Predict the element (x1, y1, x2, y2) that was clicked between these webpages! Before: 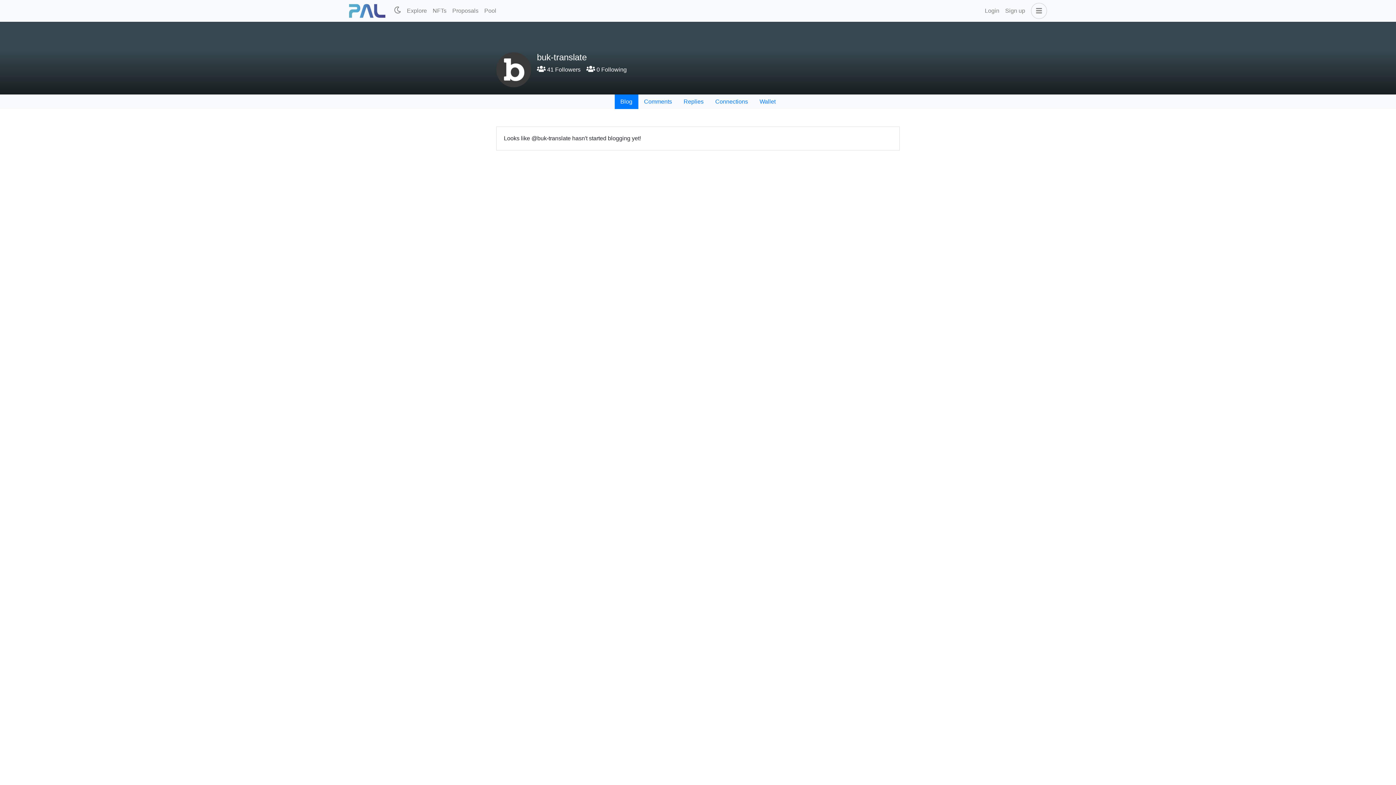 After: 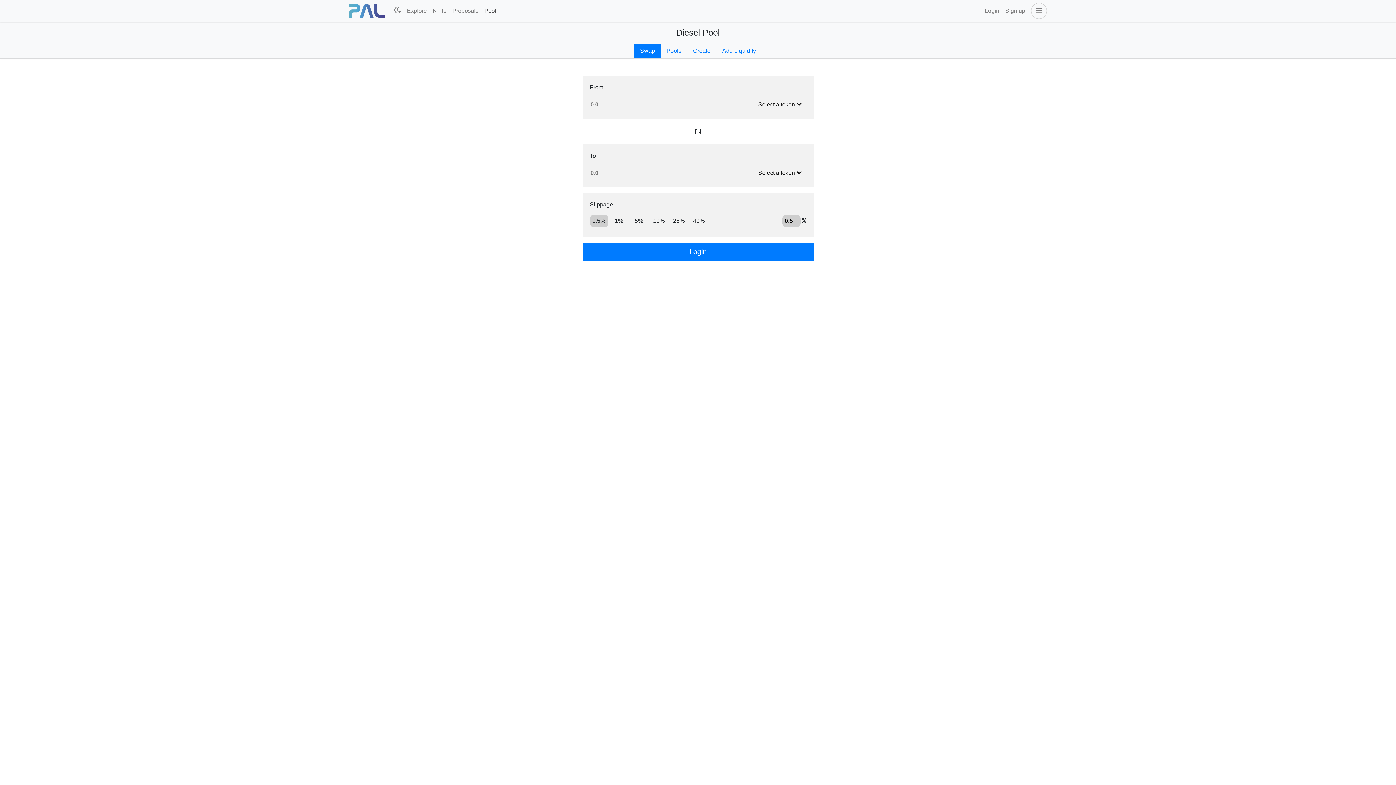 Action: bbox: (481, 3, 499, 18) label: Pool